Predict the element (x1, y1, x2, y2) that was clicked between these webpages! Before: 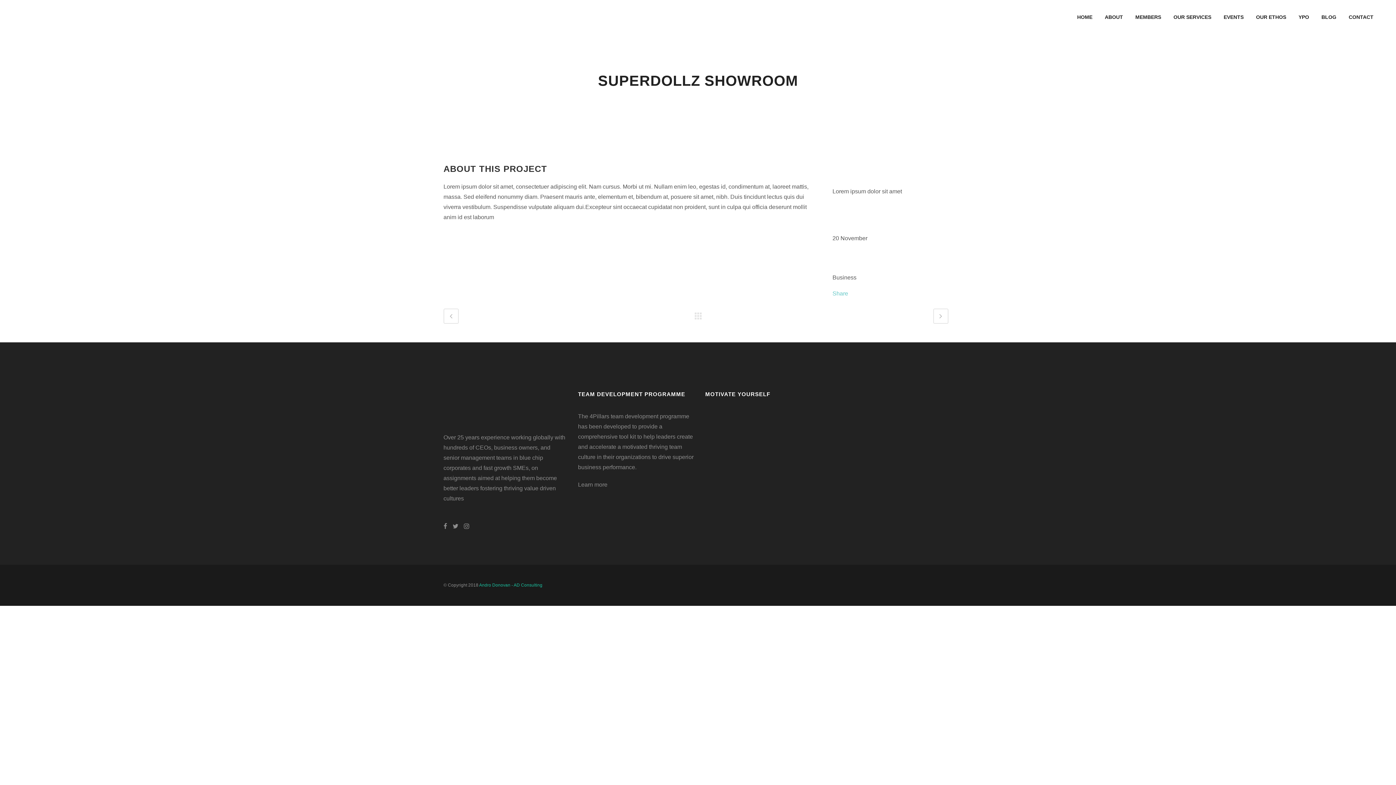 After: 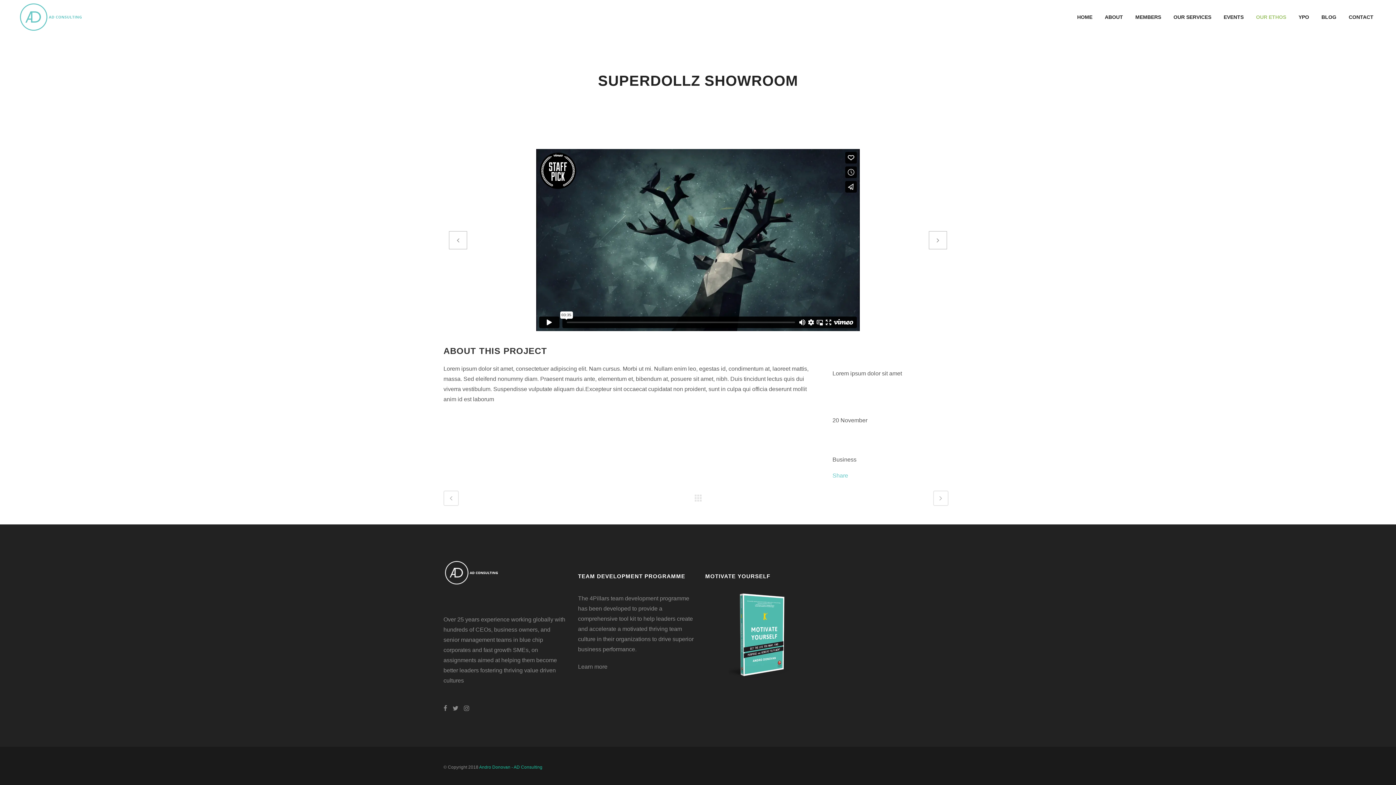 Action: bbox: (1250, 0, 1292, 34) label: OUR ETHOS